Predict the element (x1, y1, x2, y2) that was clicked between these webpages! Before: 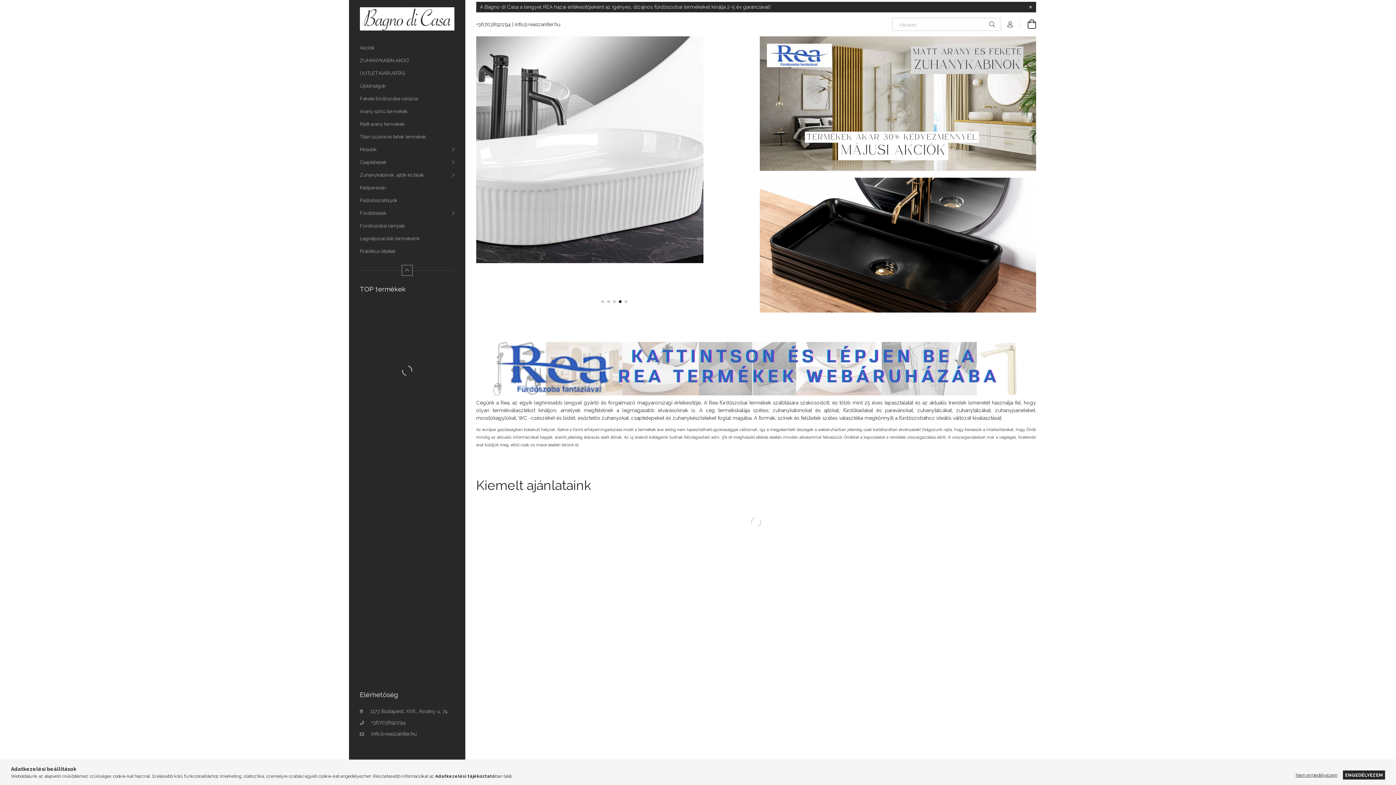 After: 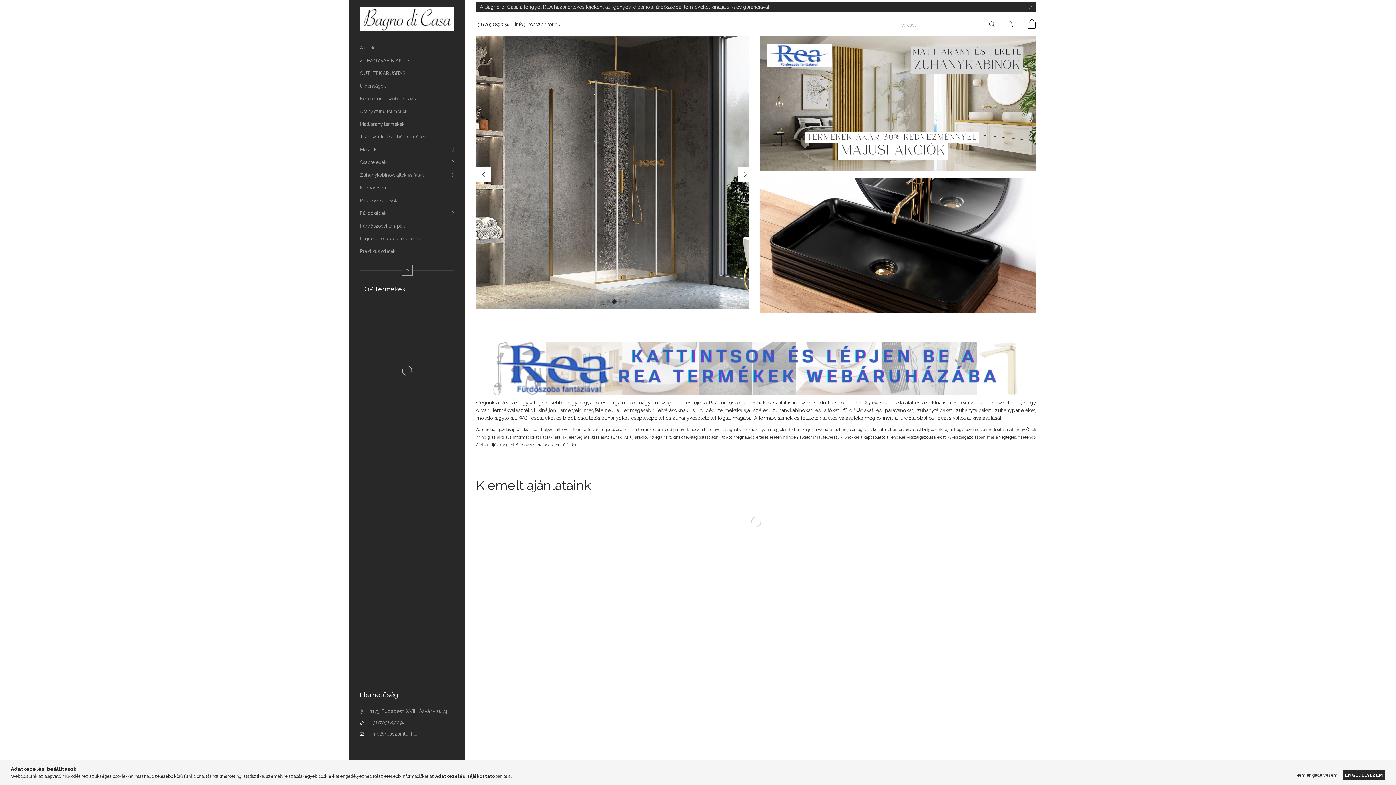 Action: label: Go to slide 3 bbox: (613, 300, 616, 303)